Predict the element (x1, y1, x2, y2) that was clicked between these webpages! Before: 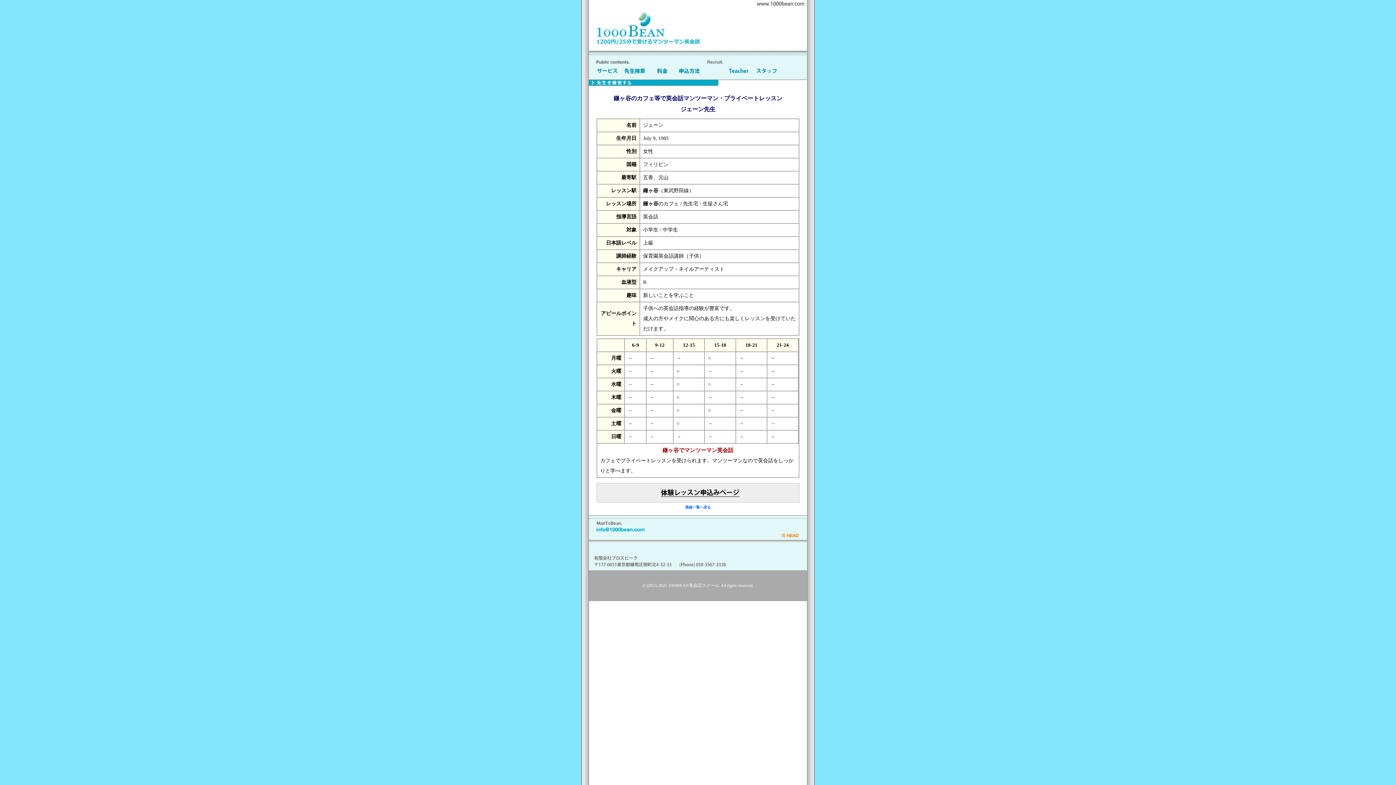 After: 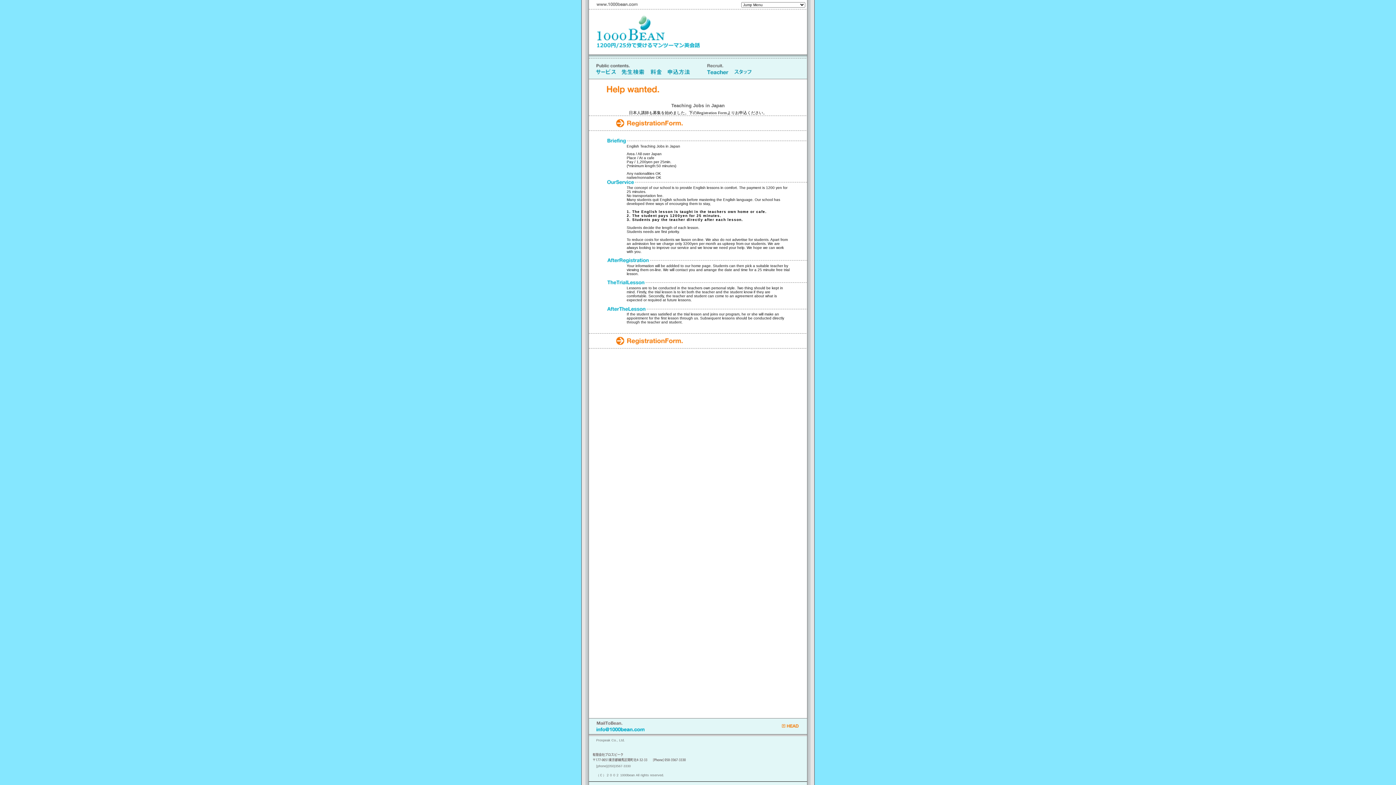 Action: bbox: (726, 72, 752, 77)